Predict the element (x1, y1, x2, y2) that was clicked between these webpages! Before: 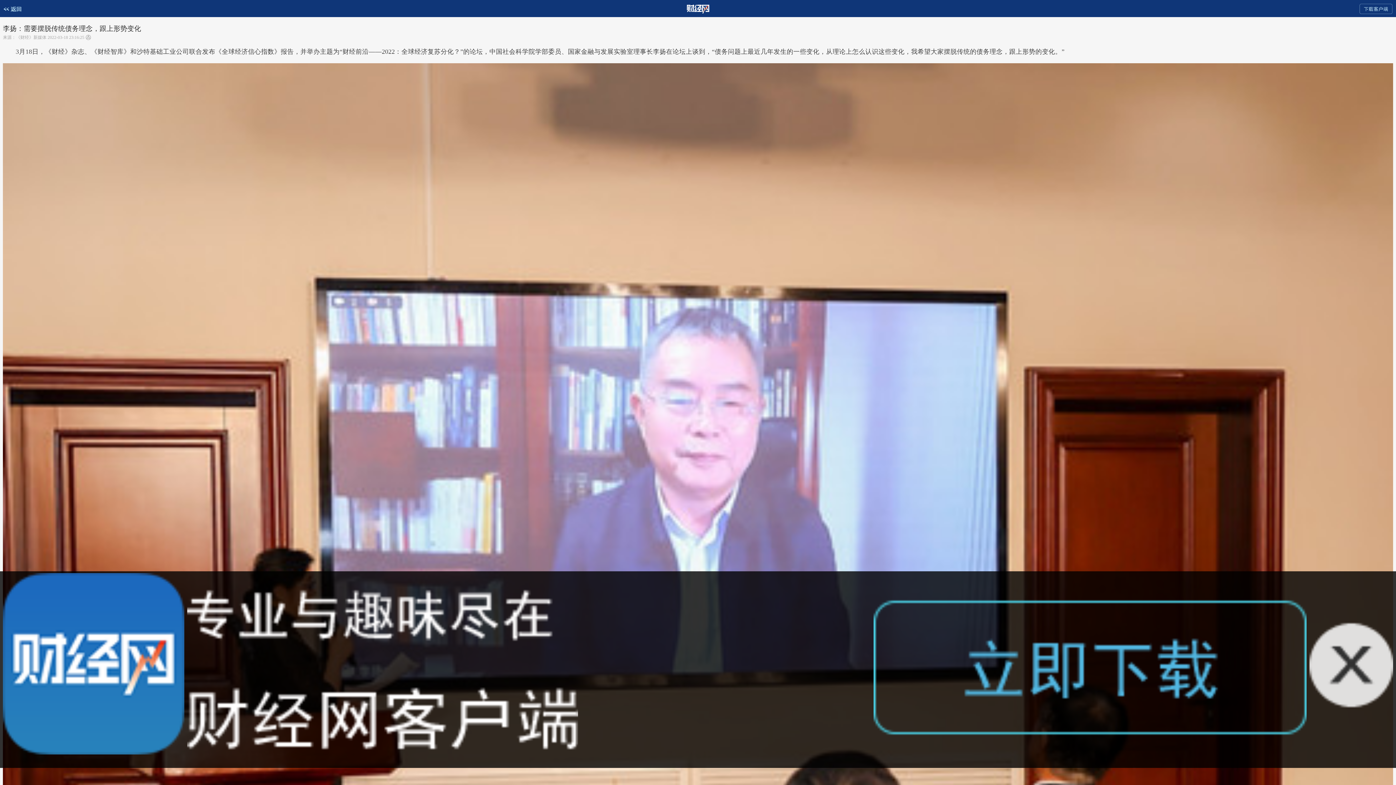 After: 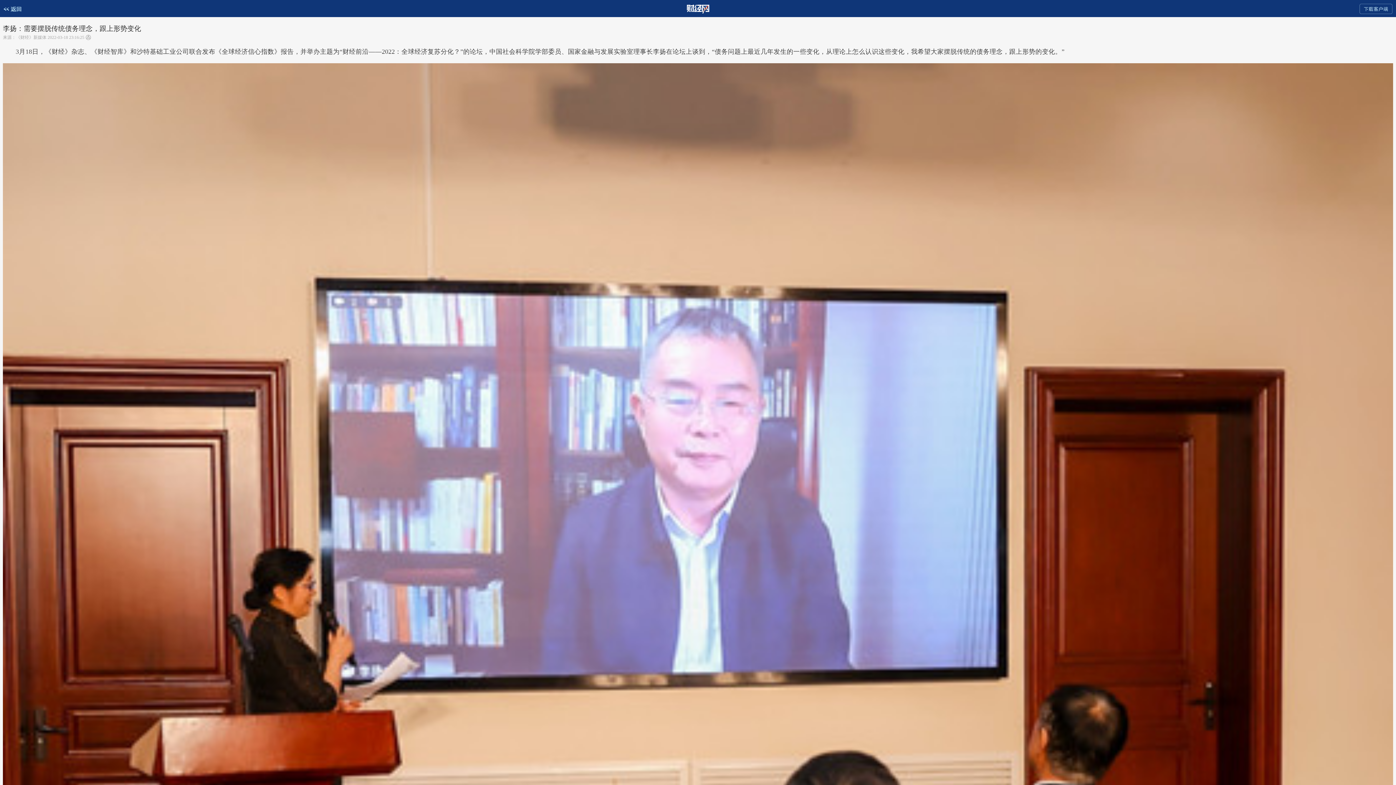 Action: bbox: (1309, 662, 1393, 668)